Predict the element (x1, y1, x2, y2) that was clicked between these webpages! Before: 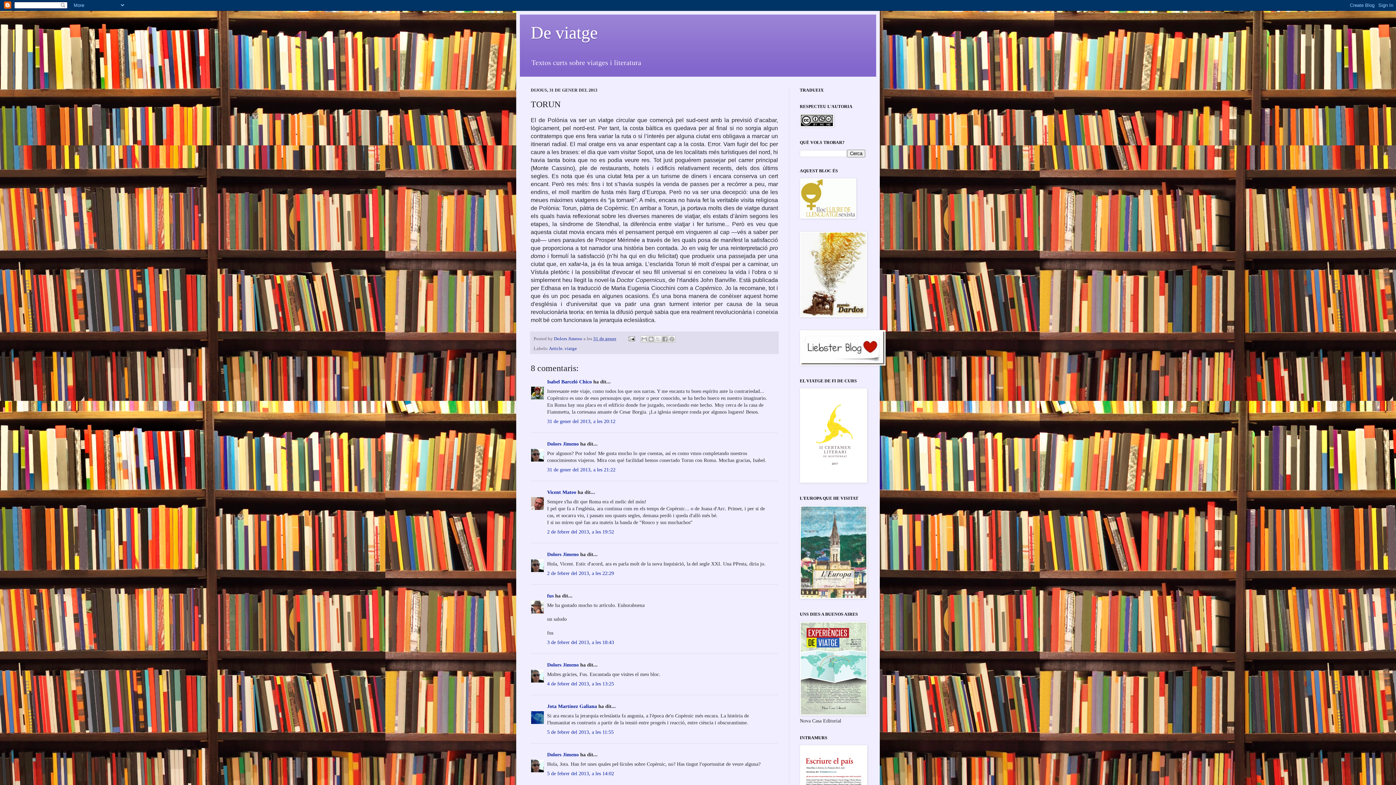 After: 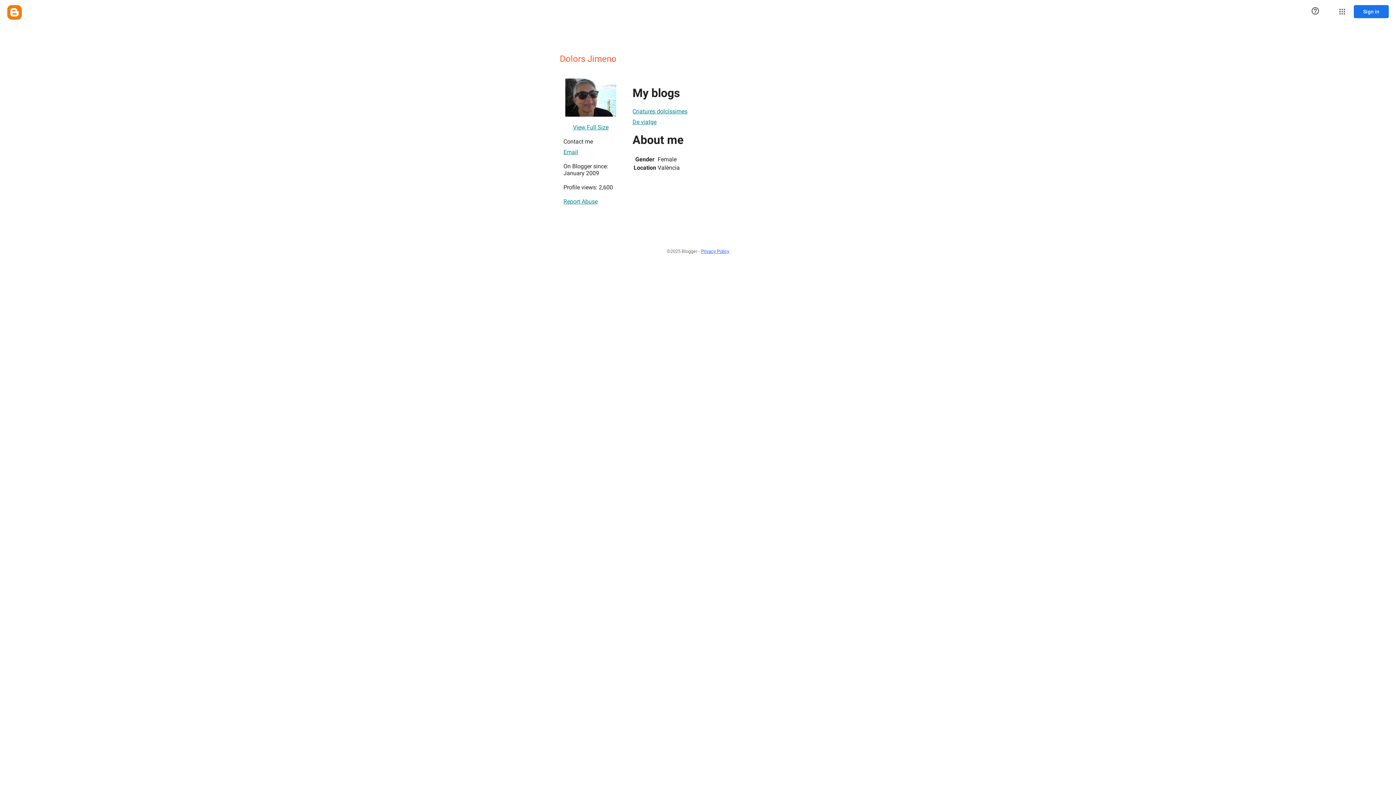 Action: bbox: (547, 441, 578, 446) label: Dolors Jimeno